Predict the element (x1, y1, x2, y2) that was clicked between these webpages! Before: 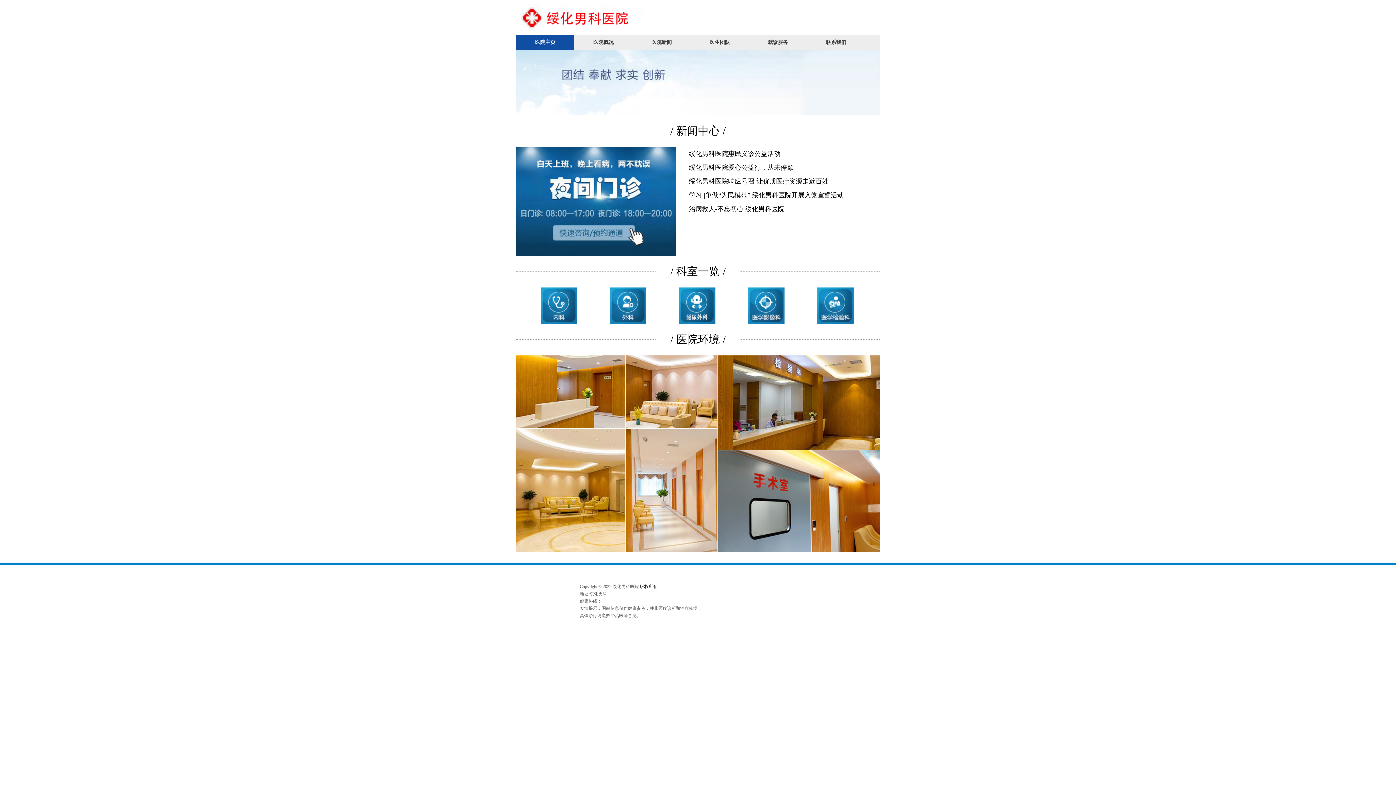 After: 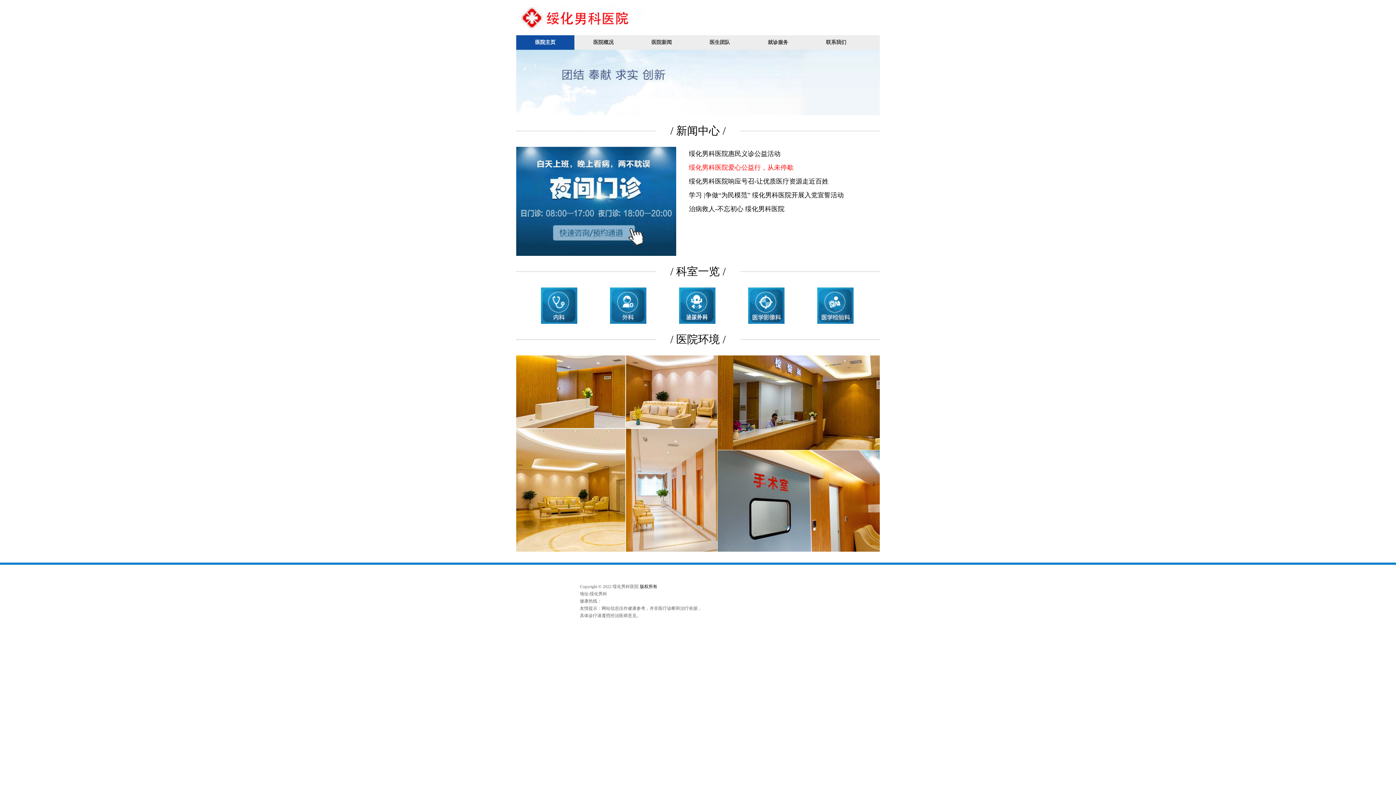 Action: label: 绥化男科医院爱心公益行，从未停歇 bbox: (689, 160, 857, 174)